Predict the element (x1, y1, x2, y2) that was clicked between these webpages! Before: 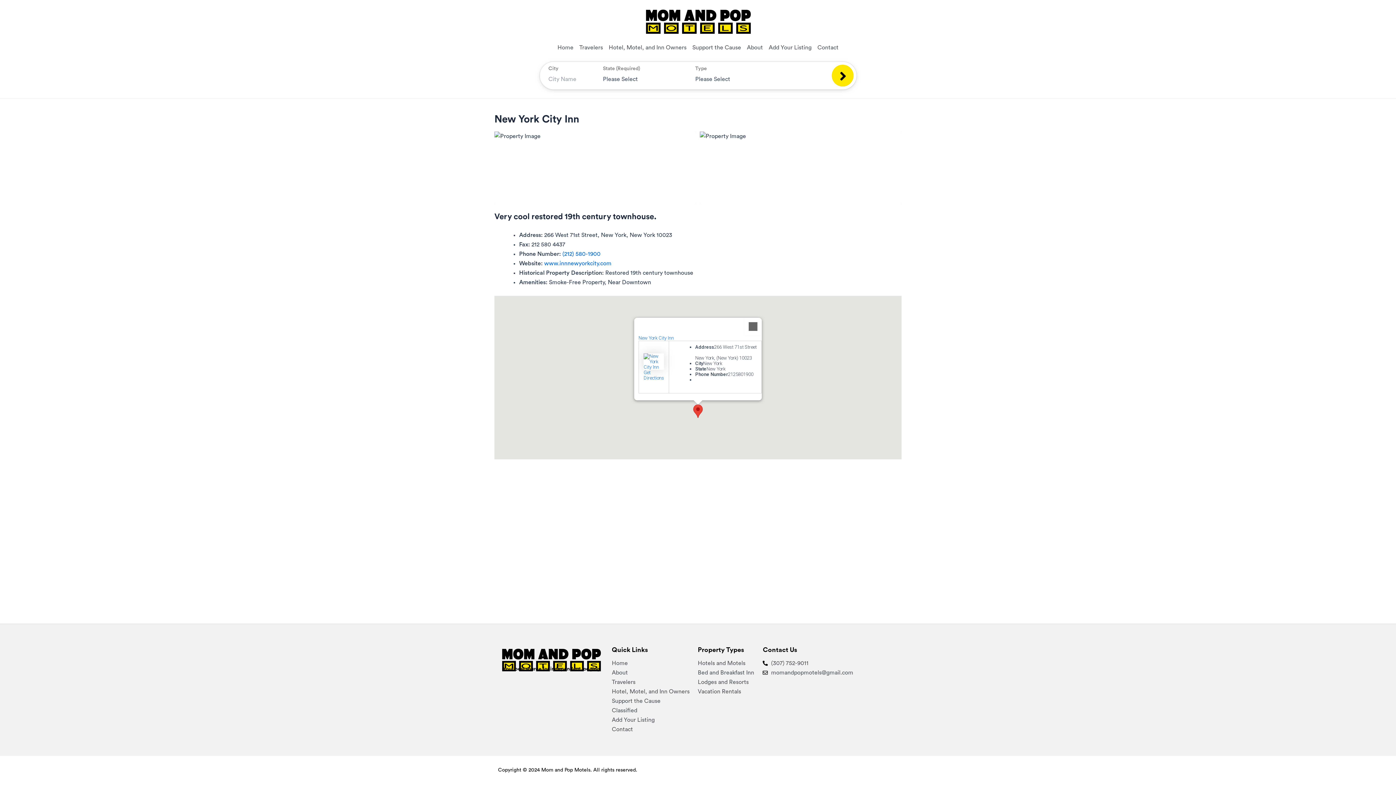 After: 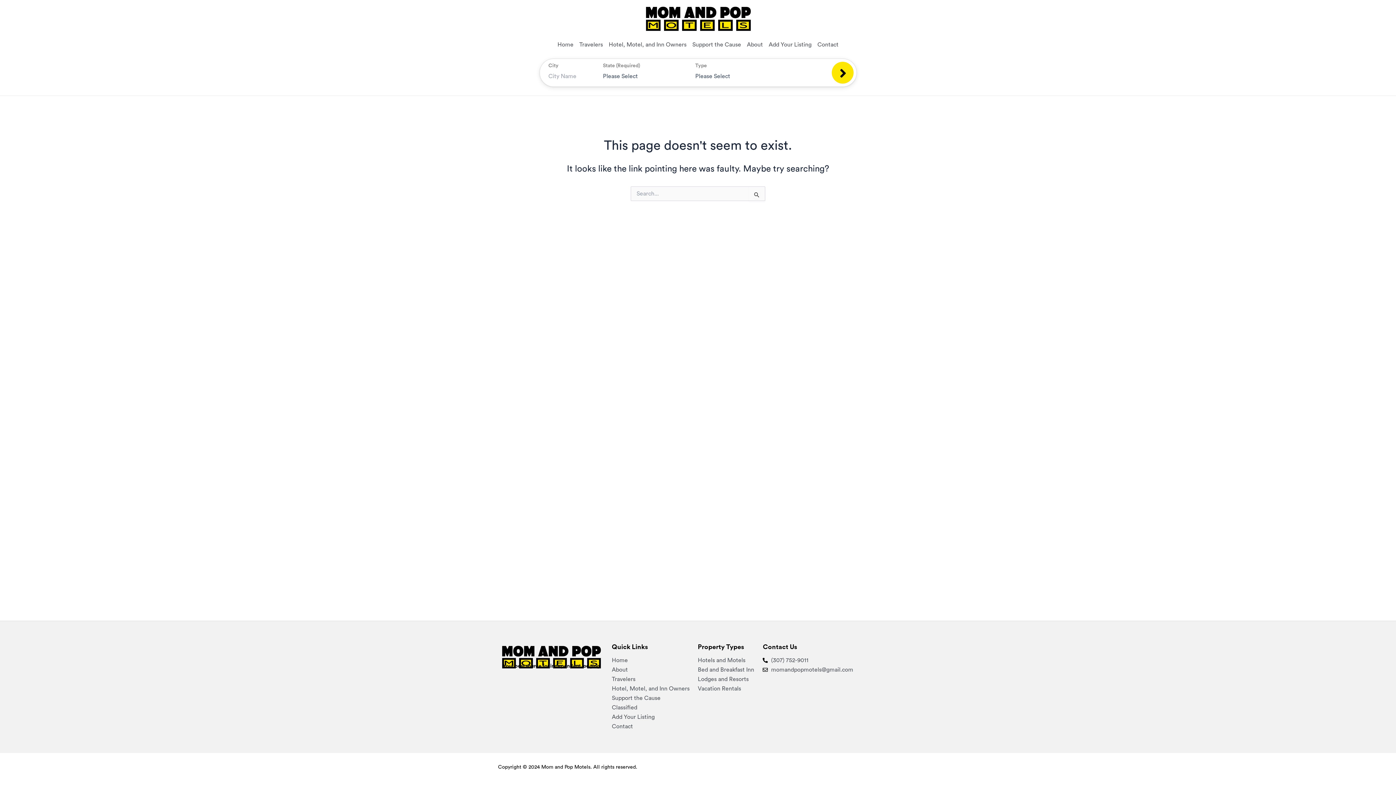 Action: label: Support the Cause bbox: (611, 696, 690, 706)